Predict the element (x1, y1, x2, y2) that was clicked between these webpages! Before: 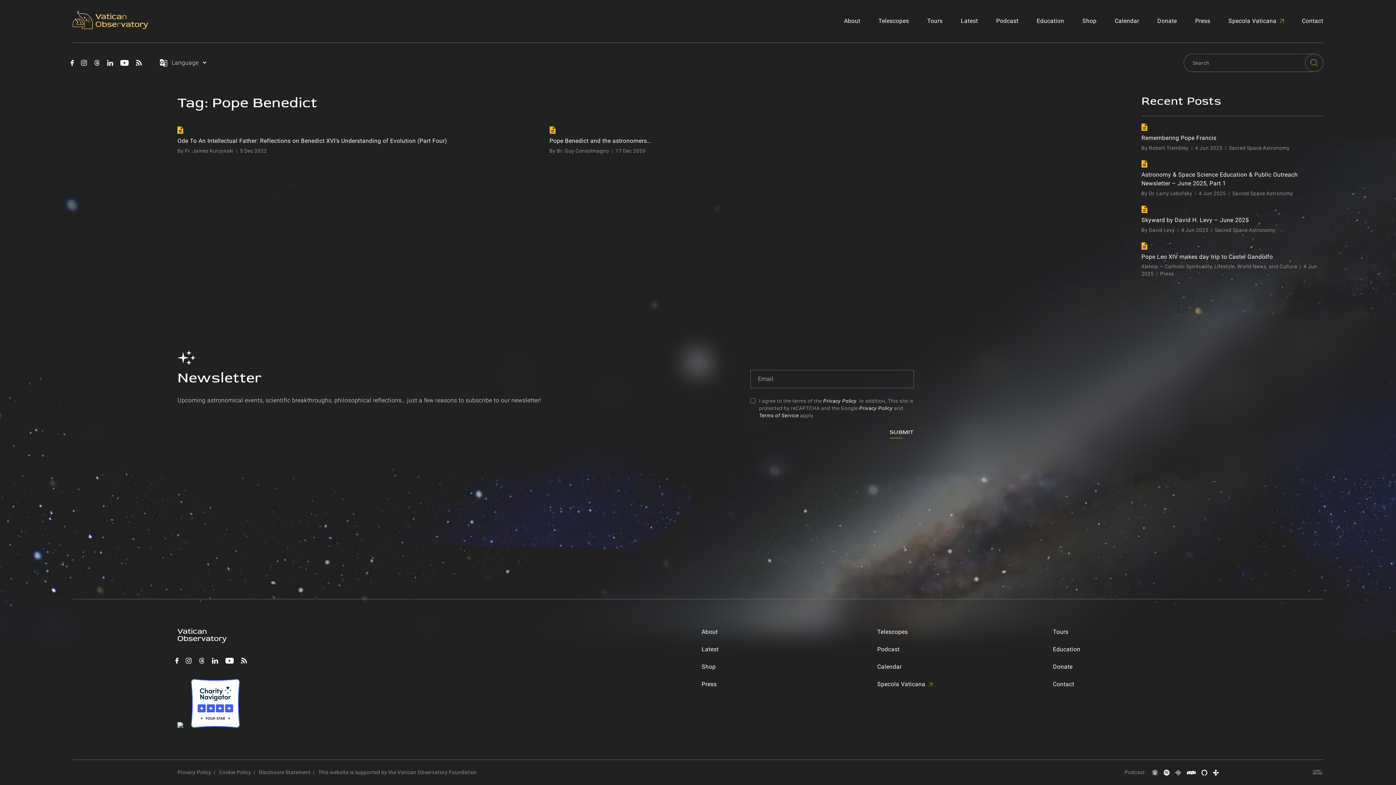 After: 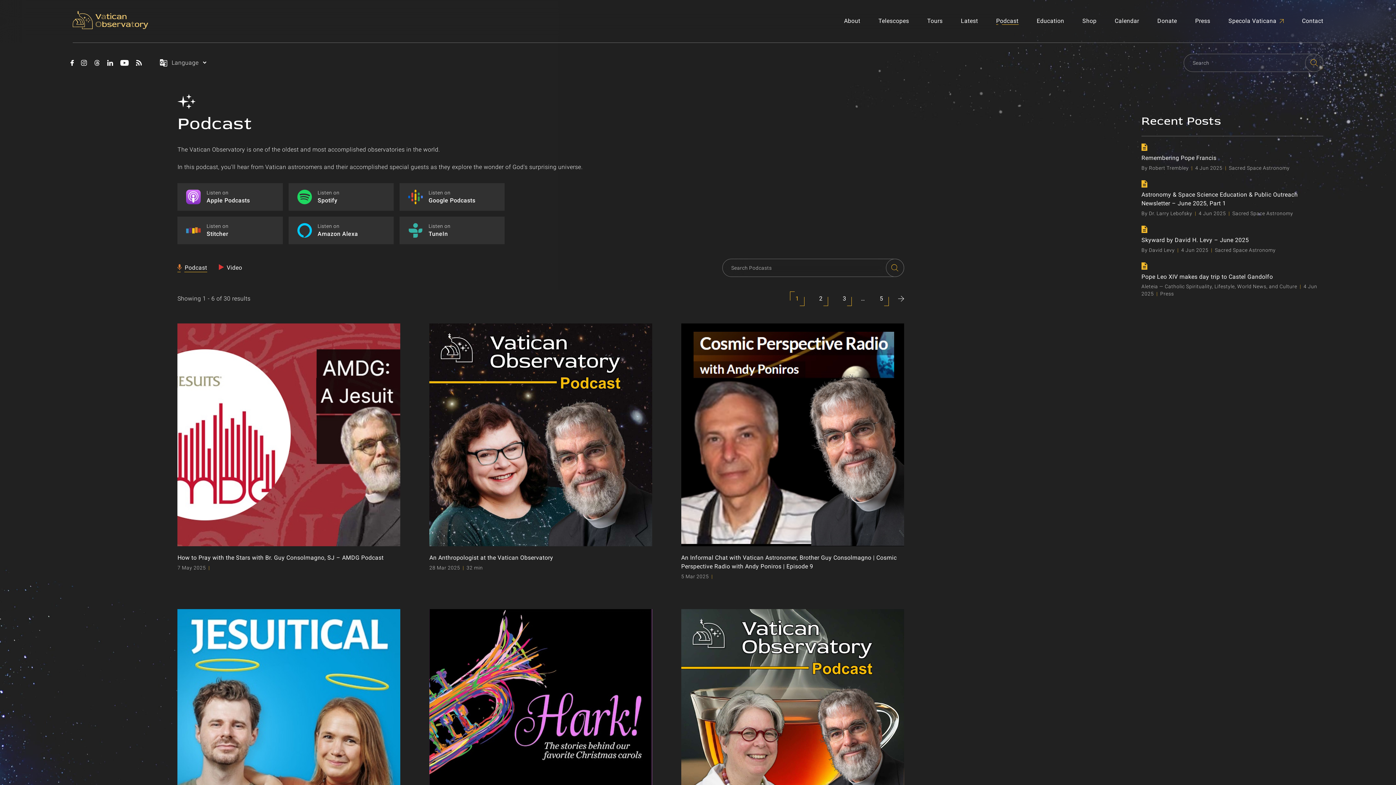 Action: label: Podcast bbox: (877, 646, 1043, 653)